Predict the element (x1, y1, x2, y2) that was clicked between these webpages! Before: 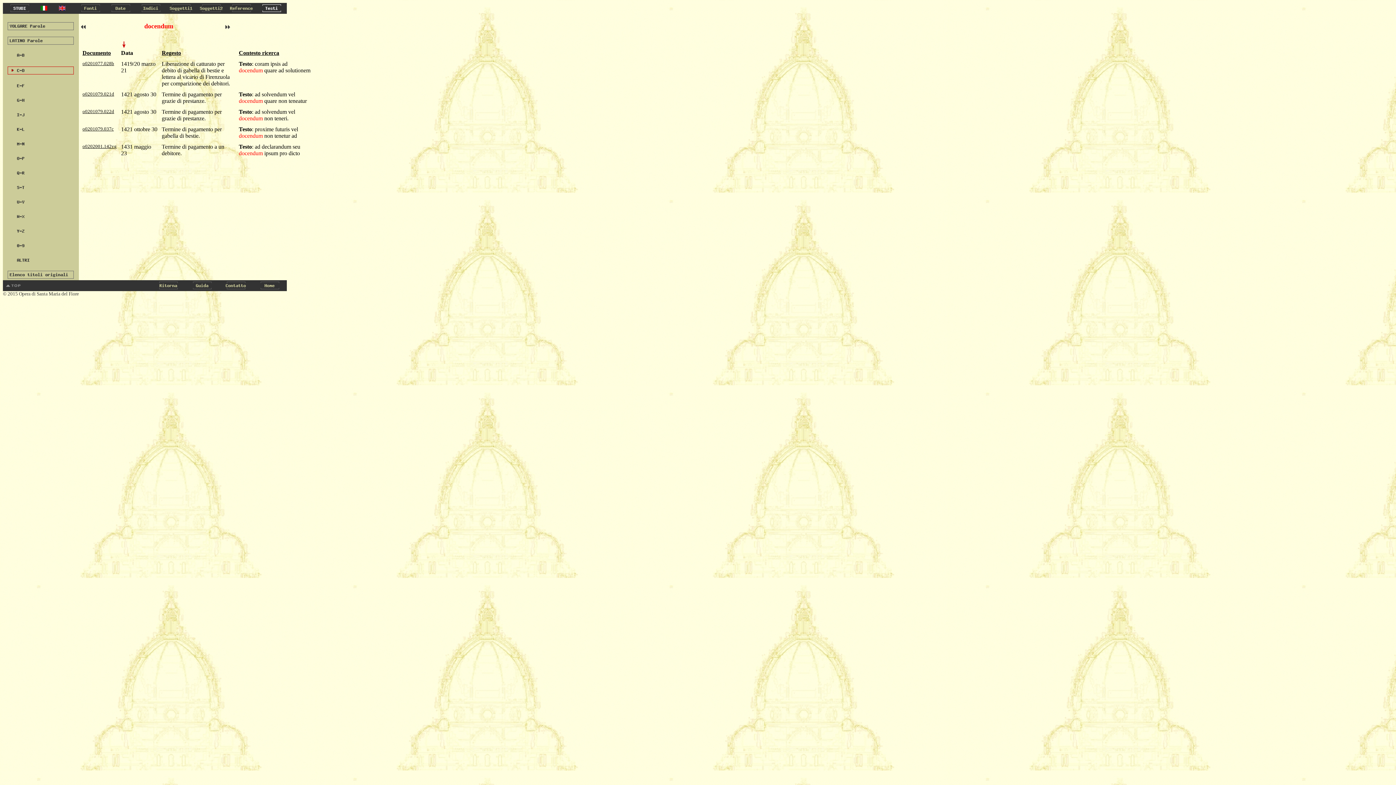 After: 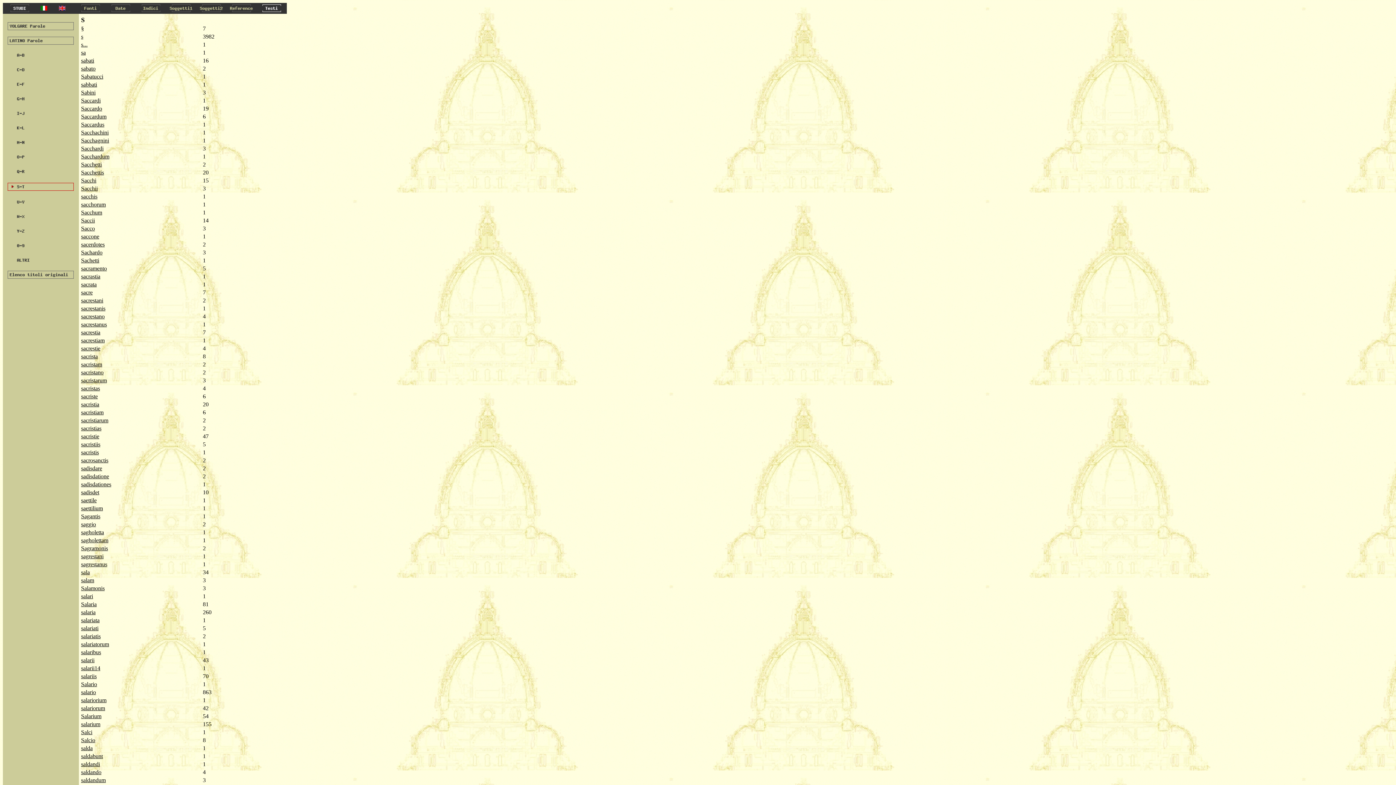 Action: label: 
 bbox: (7, 186, 73, 192)